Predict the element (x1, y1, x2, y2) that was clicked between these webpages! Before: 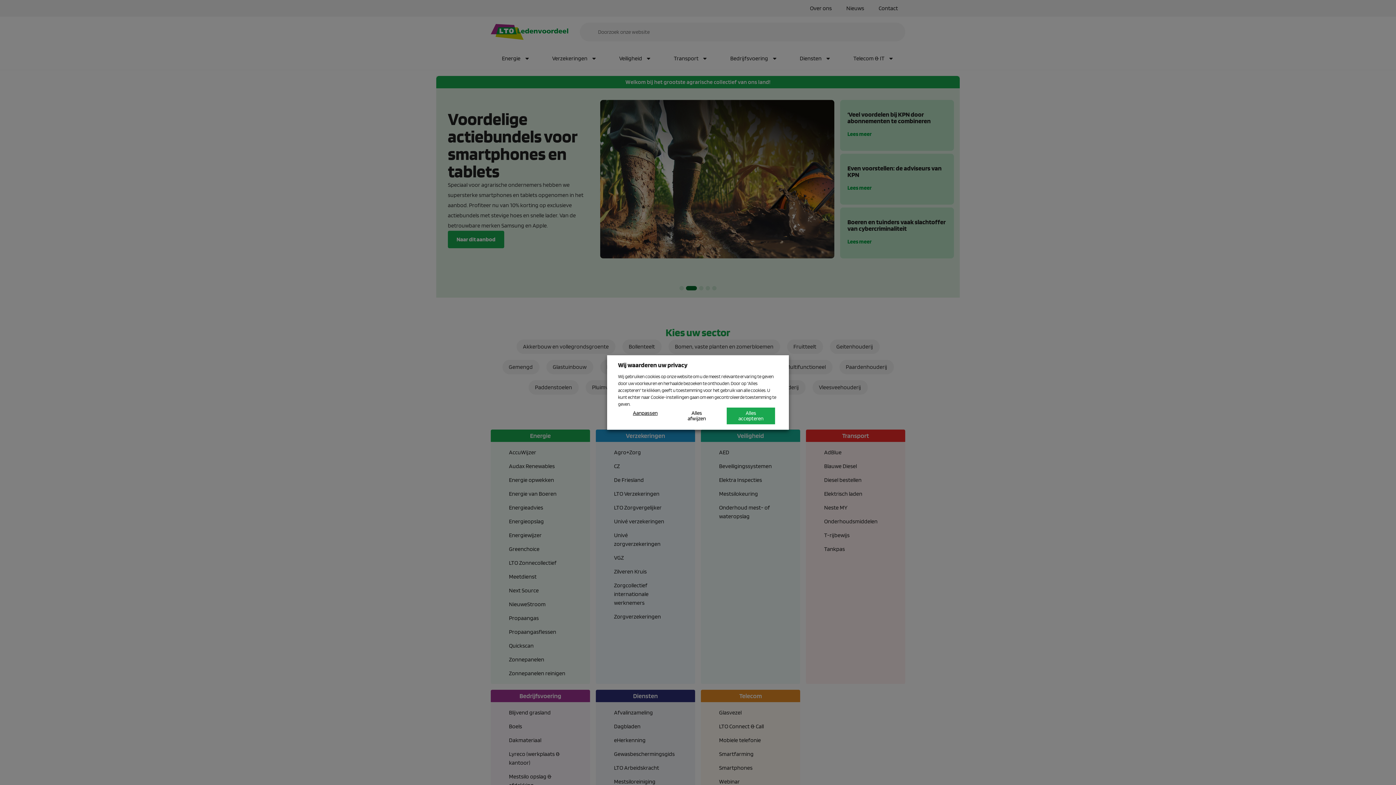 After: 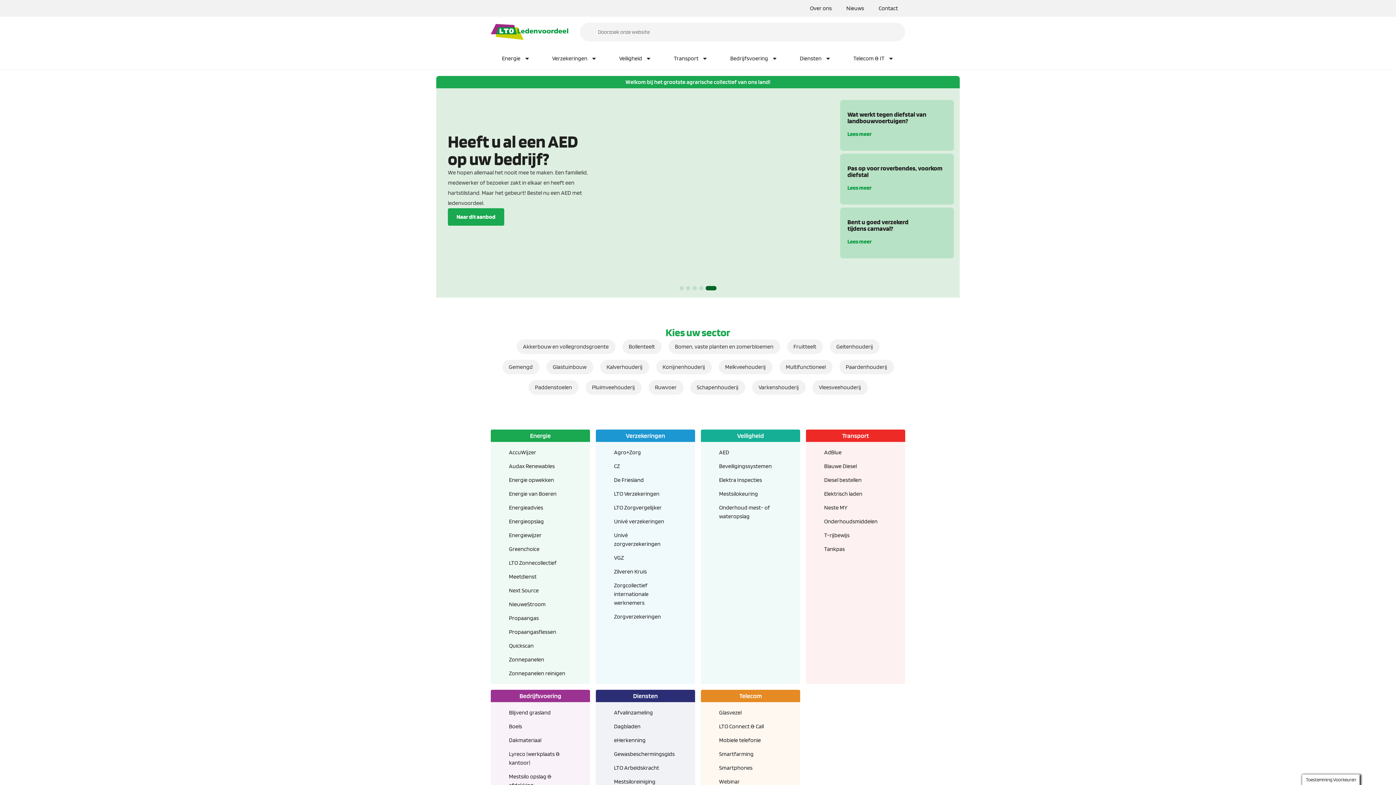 Action: label: Alles afwijzen bbox: (675, 407, 718, 424)